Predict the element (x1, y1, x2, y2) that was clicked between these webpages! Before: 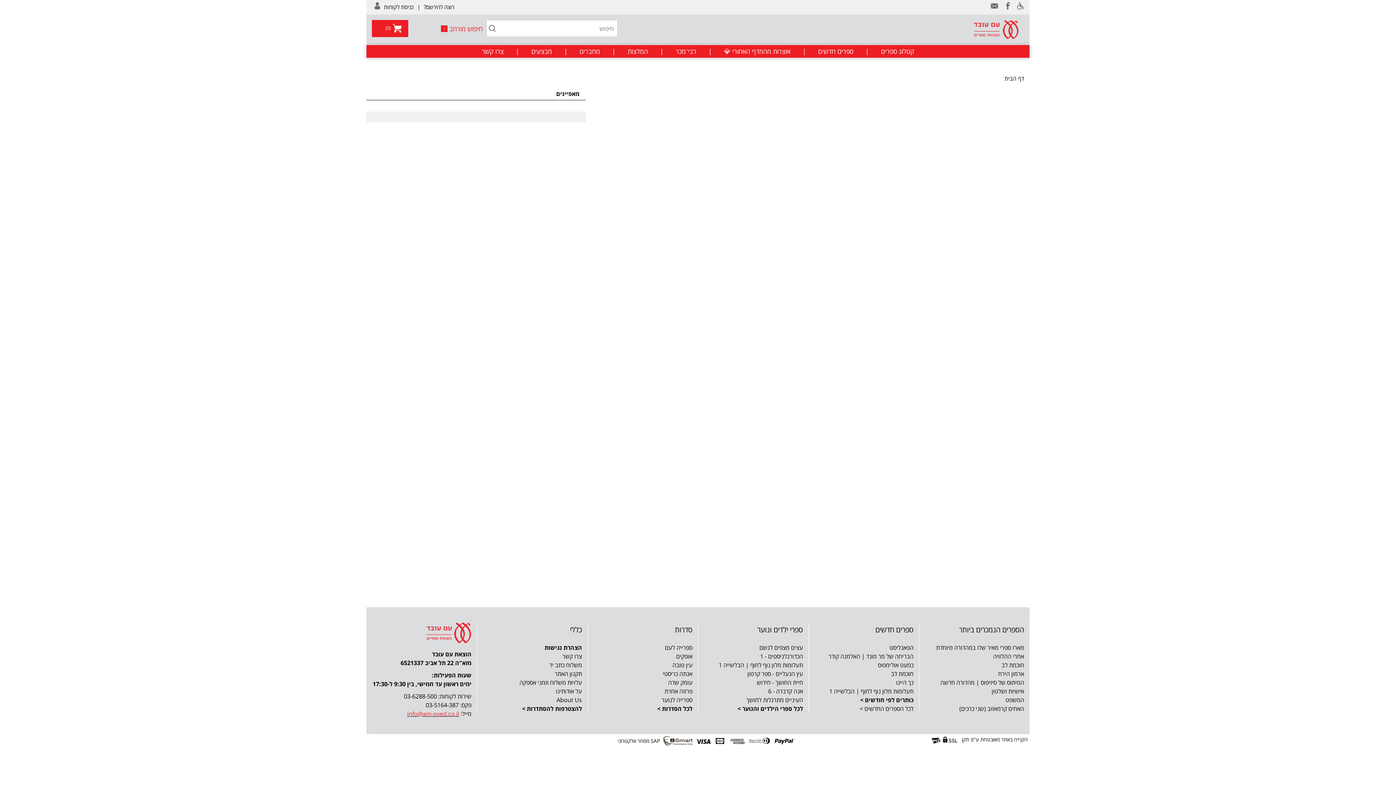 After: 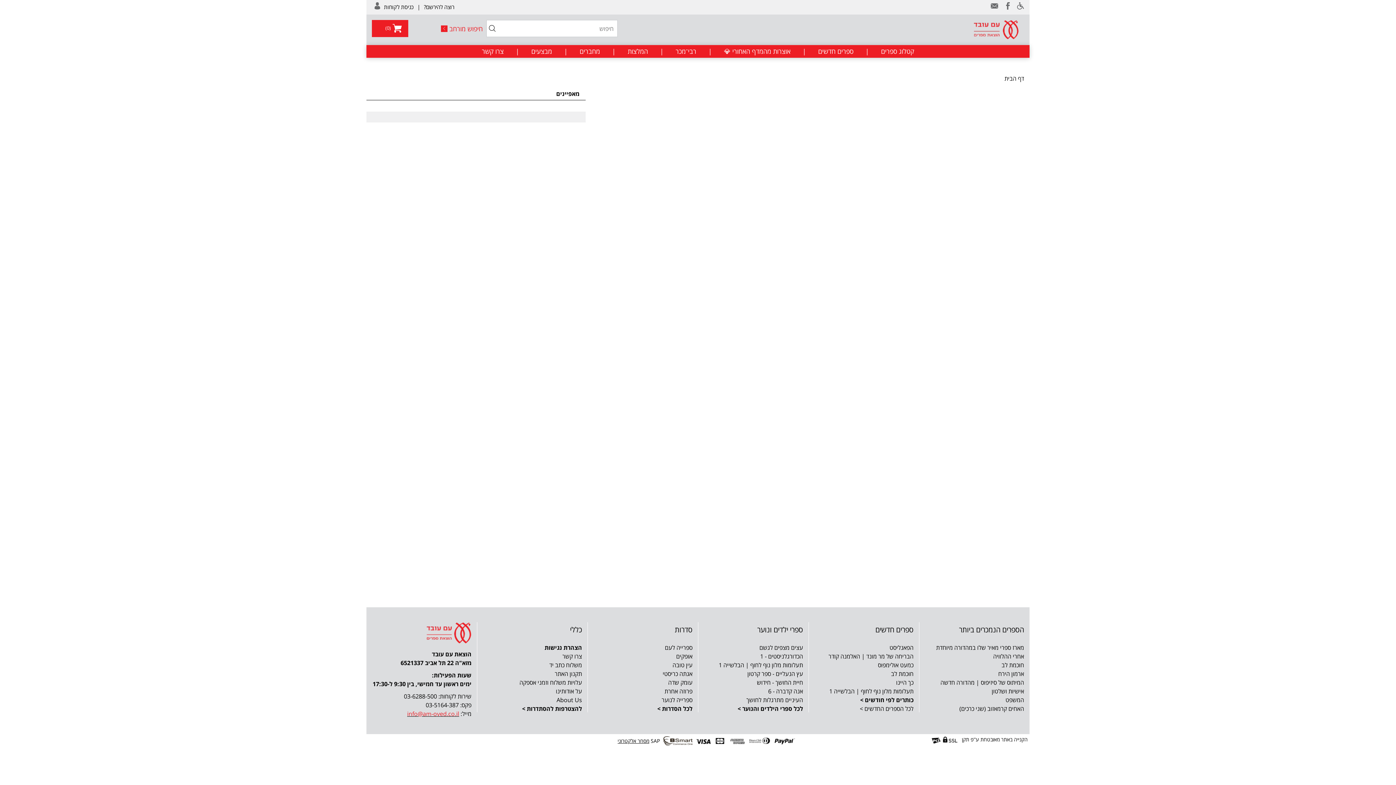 Action: bbox: (617, 737, 649, 745) label: מסחר אלקטרוני